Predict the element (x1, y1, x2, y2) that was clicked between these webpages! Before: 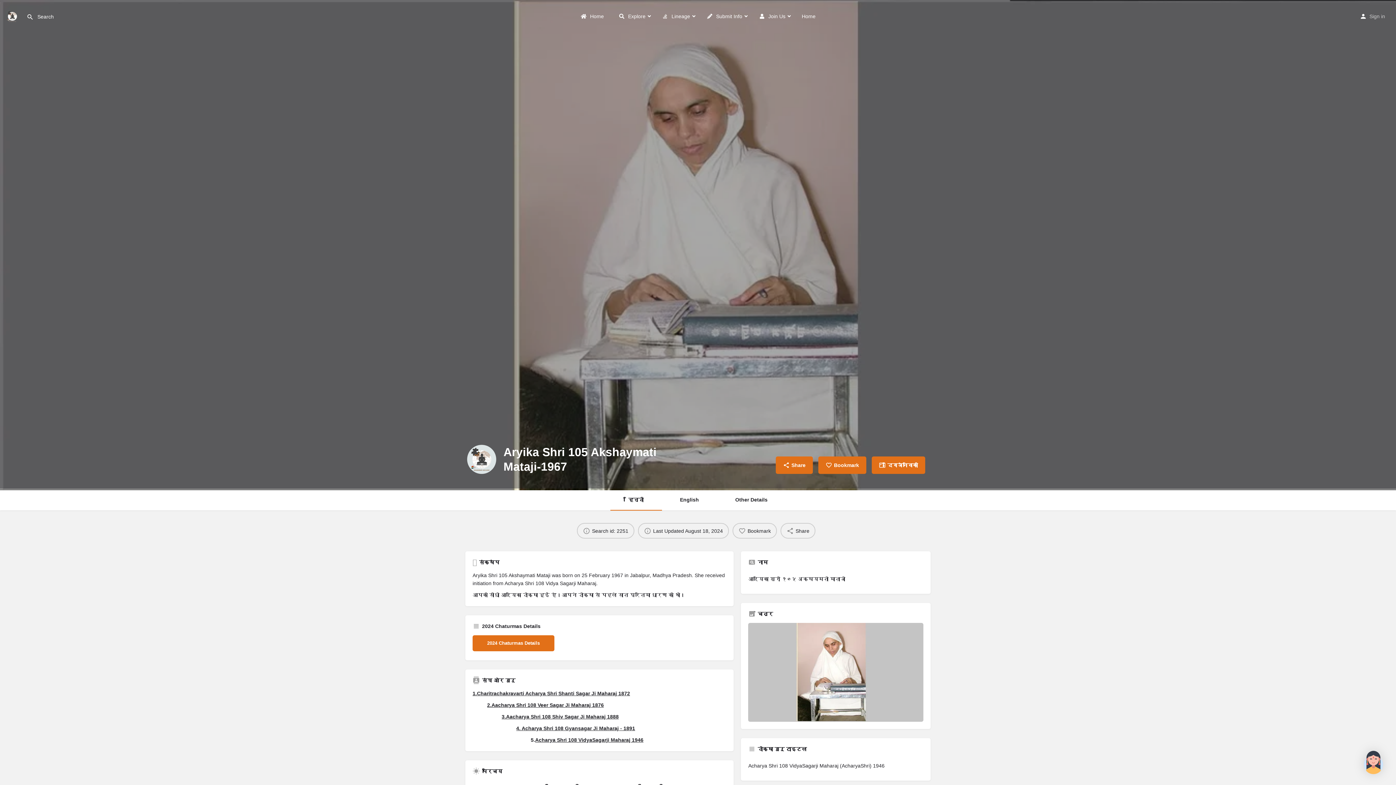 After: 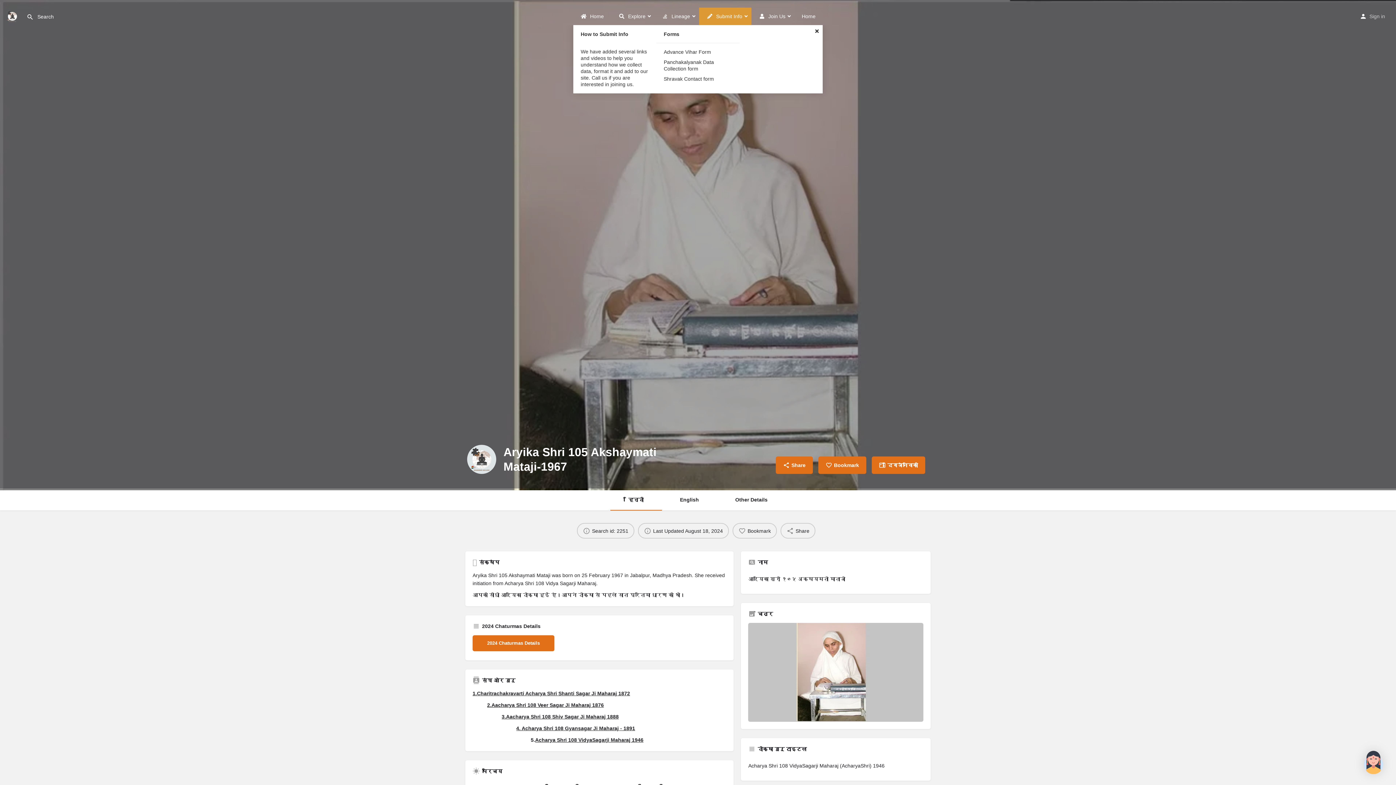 Action: bbox: (699, 7, 751, 24) label: Submit Info